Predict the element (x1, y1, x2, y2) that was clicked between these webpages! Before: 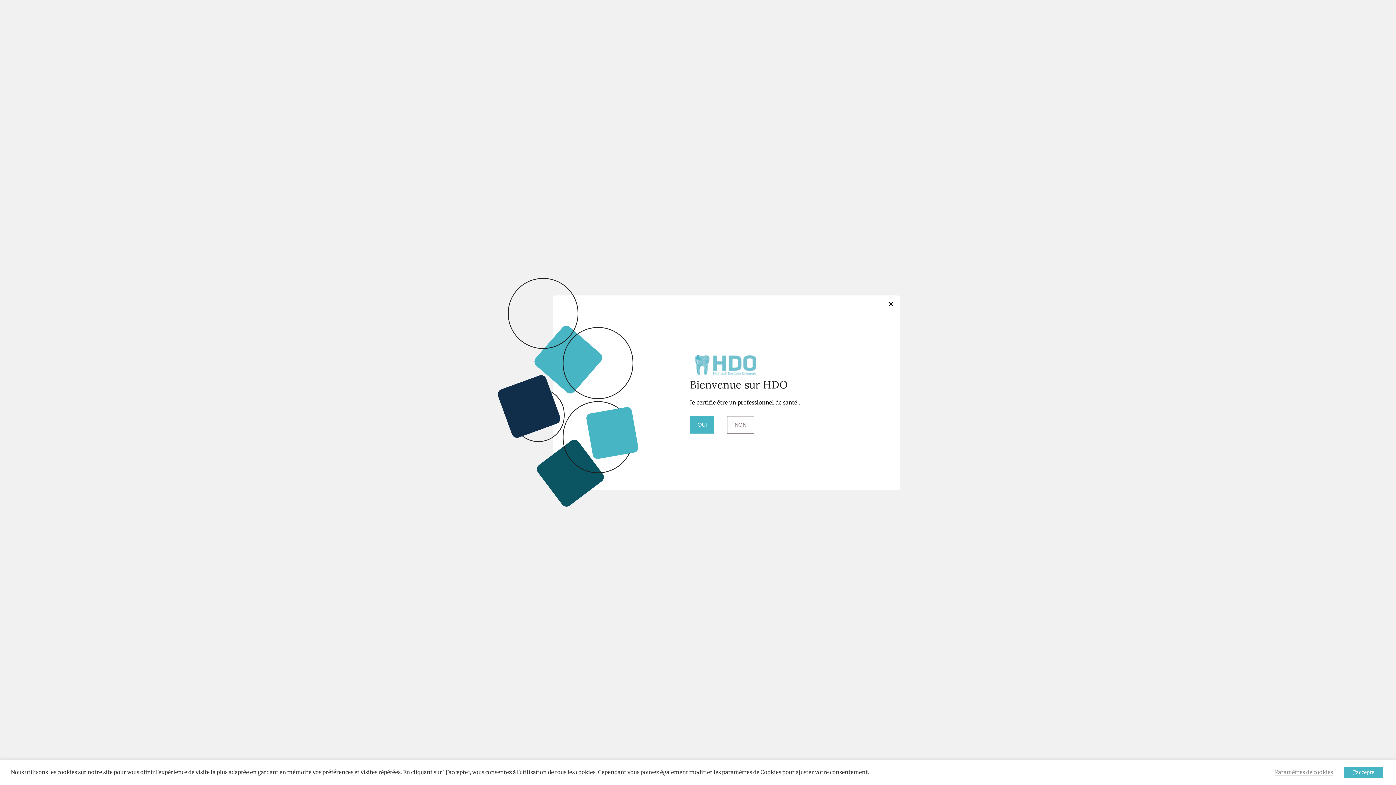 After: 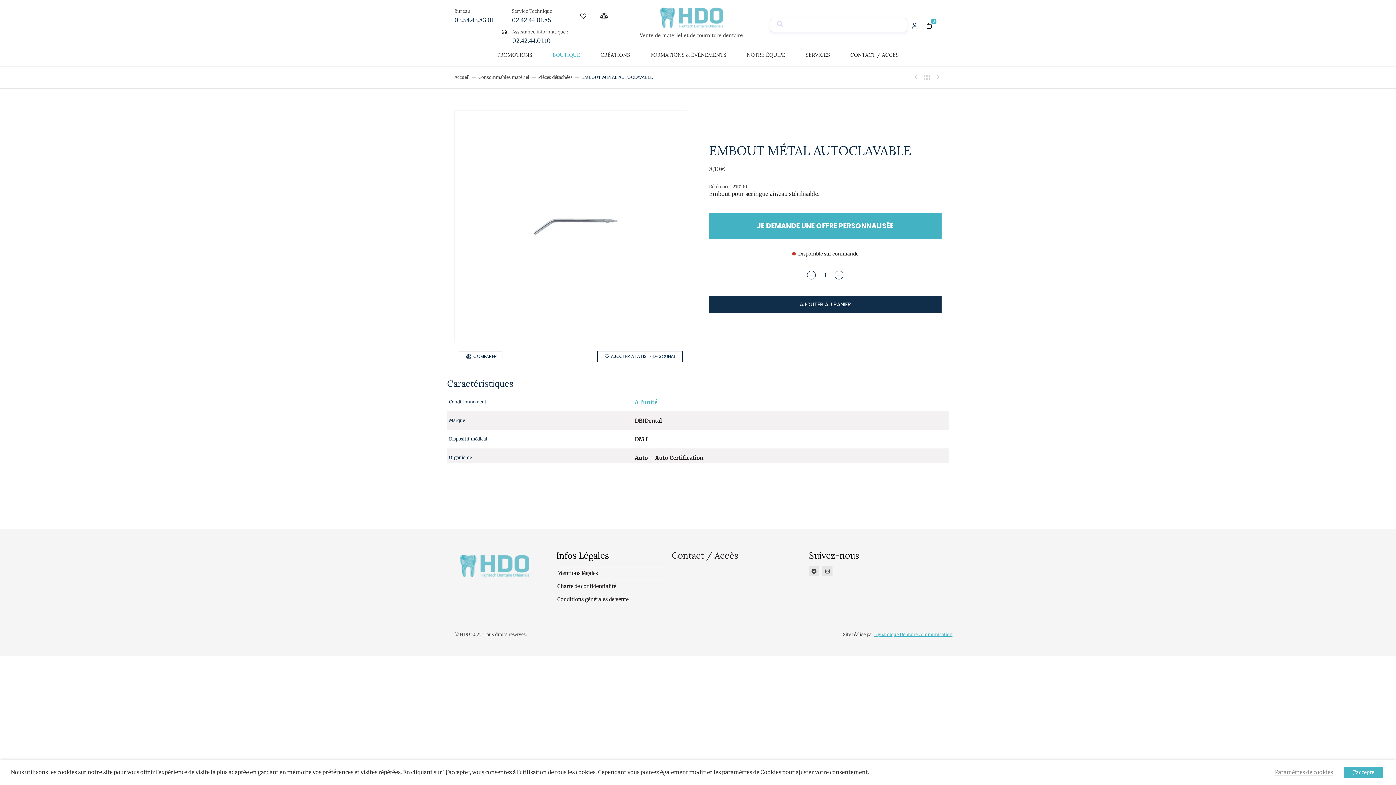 Action: bbox: (887, 301, 894, 307) label: Close